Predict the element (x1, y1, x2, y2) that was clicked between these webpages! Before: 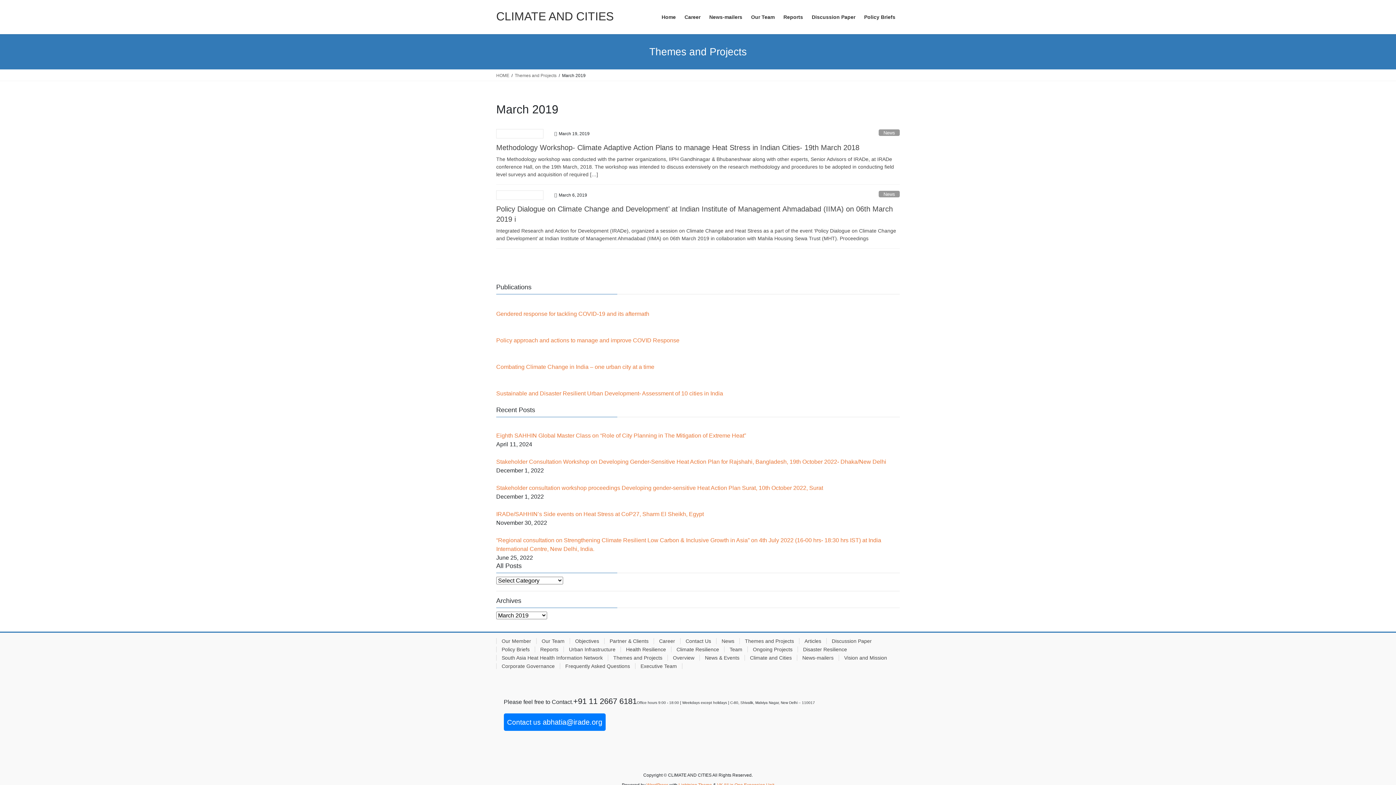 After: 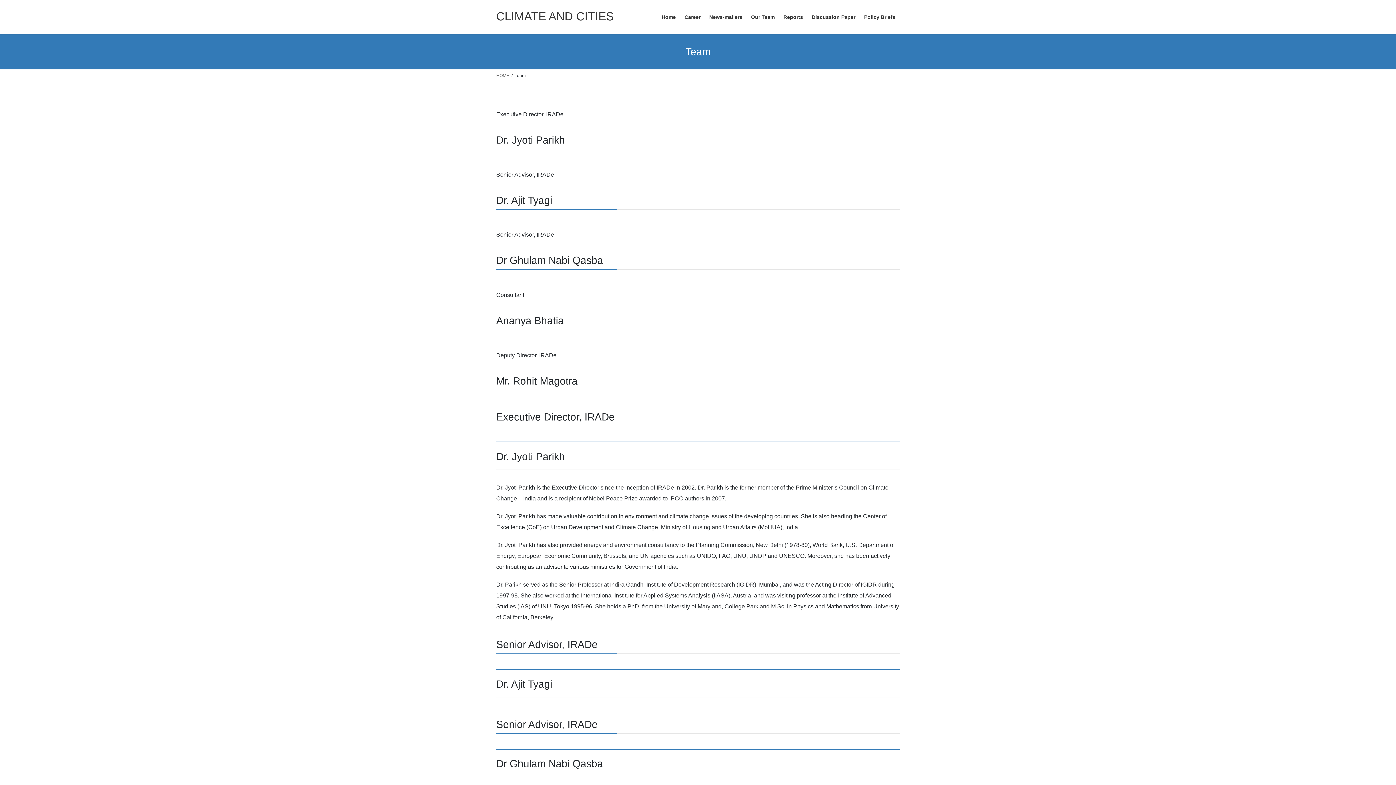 Action: bbox: (724, 646, 747, 652) label: Team